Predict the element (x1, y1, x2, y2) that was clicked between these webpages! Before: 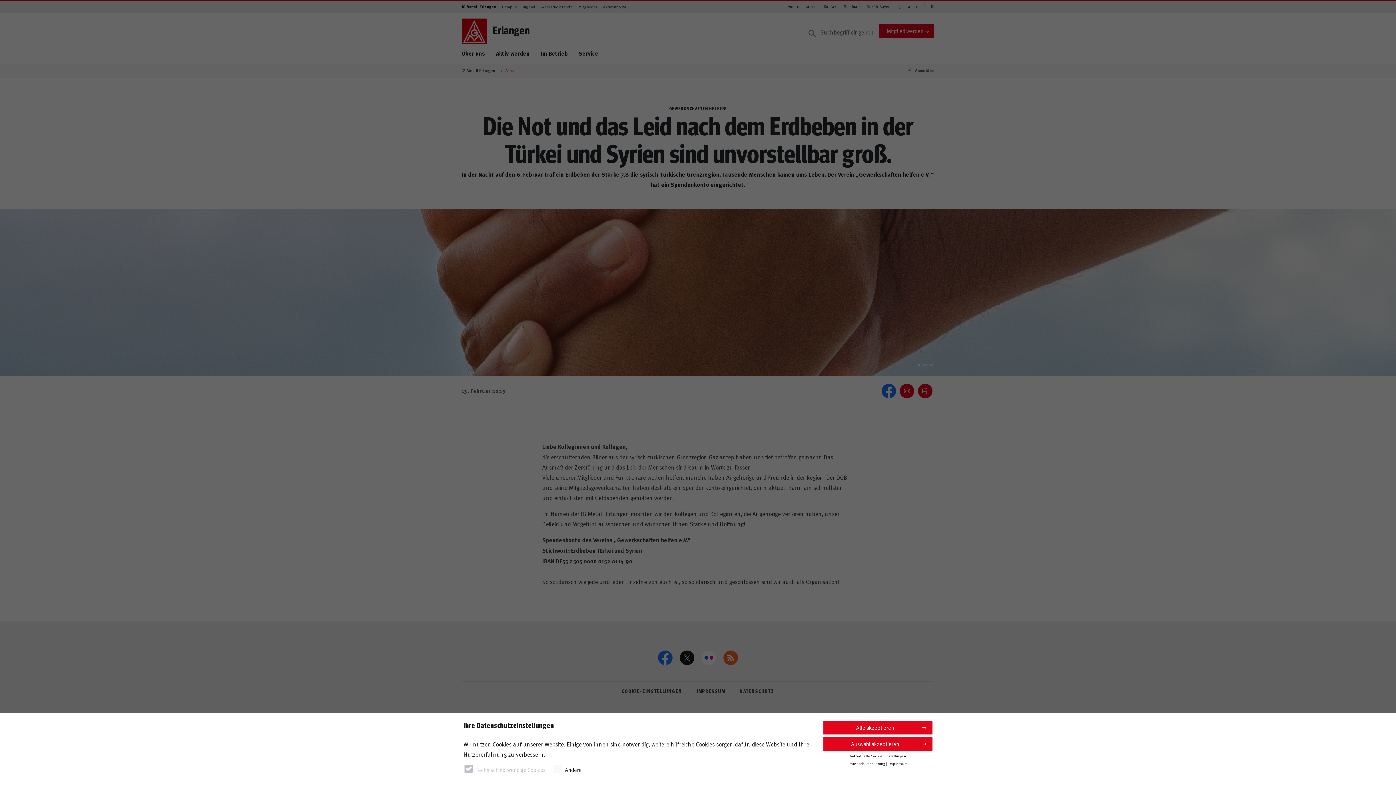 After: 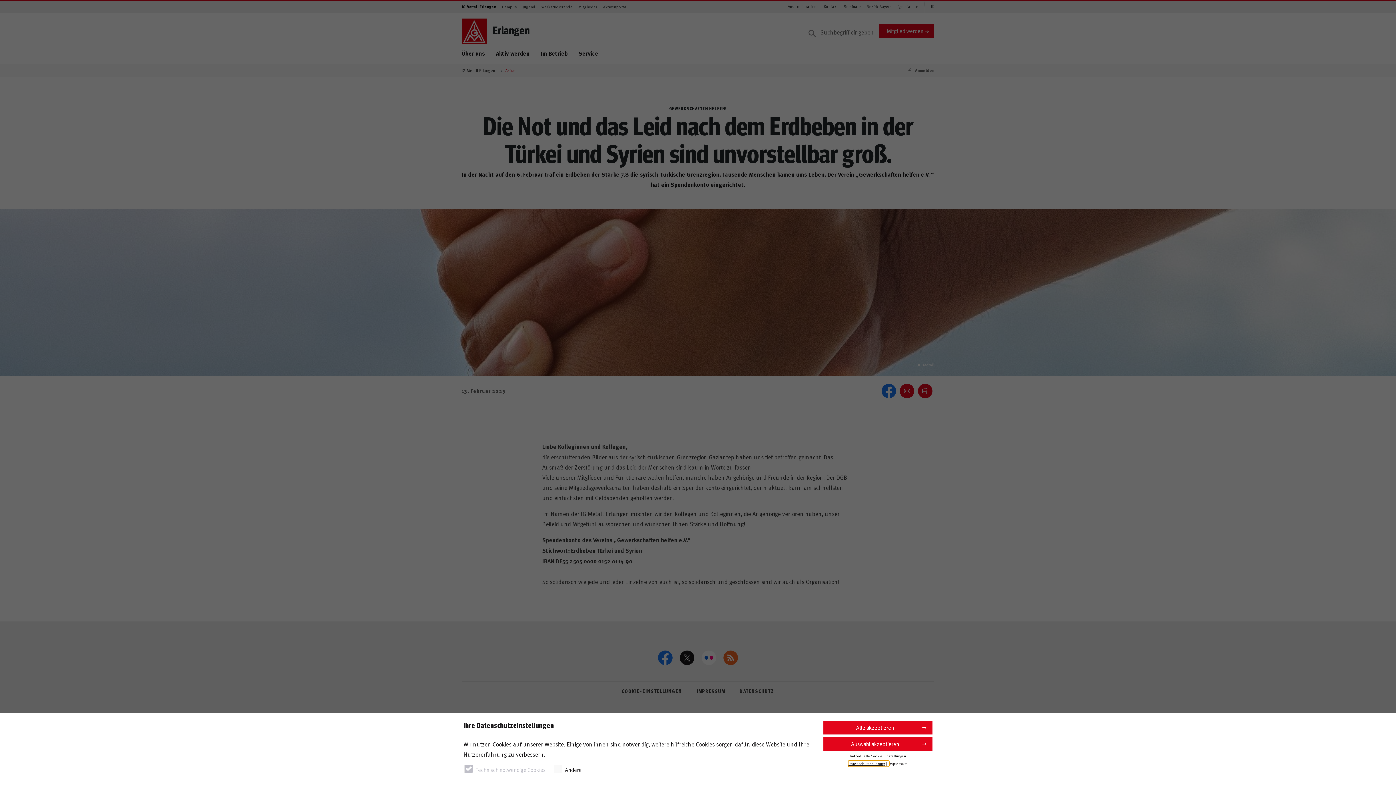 Action: label: Datenschutzerklärung bbox: (848, 761, 888, 766)